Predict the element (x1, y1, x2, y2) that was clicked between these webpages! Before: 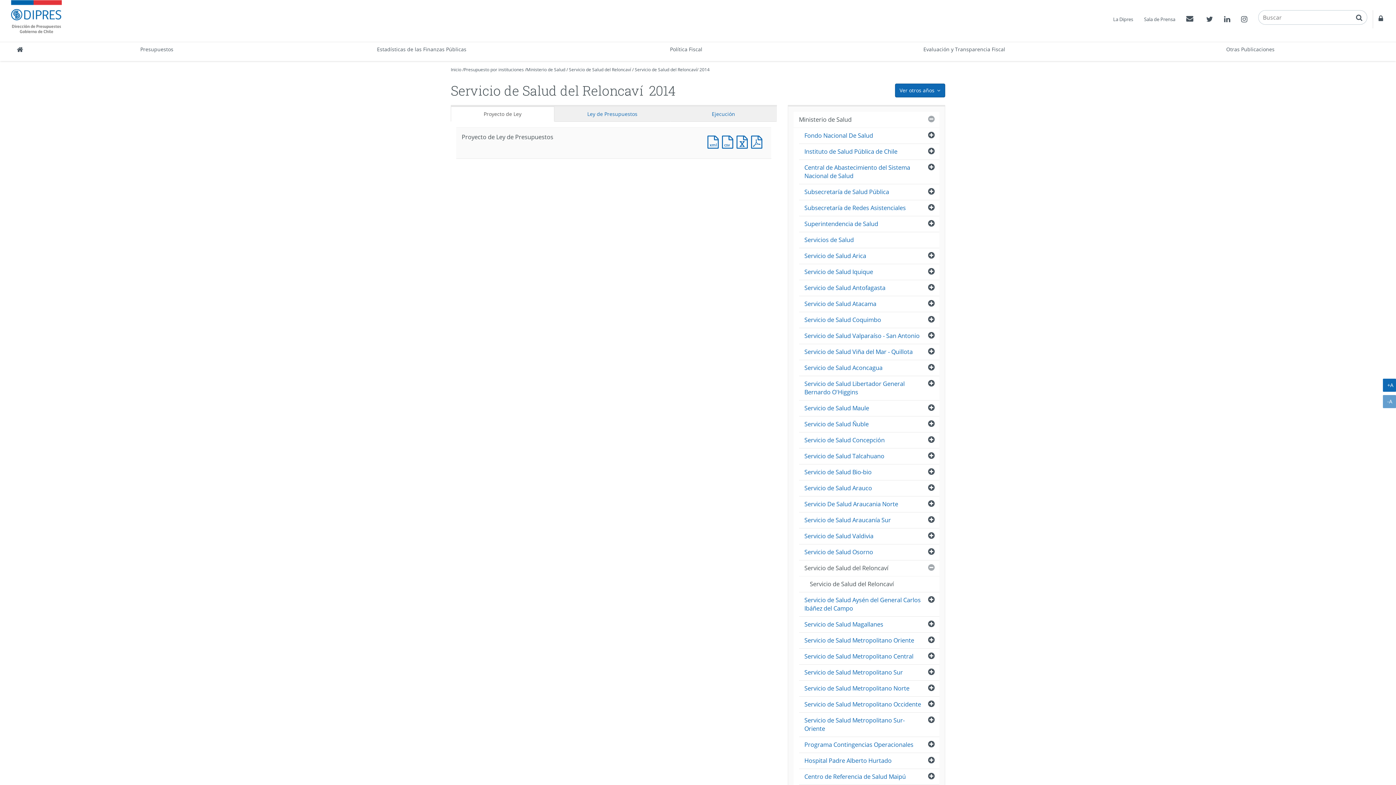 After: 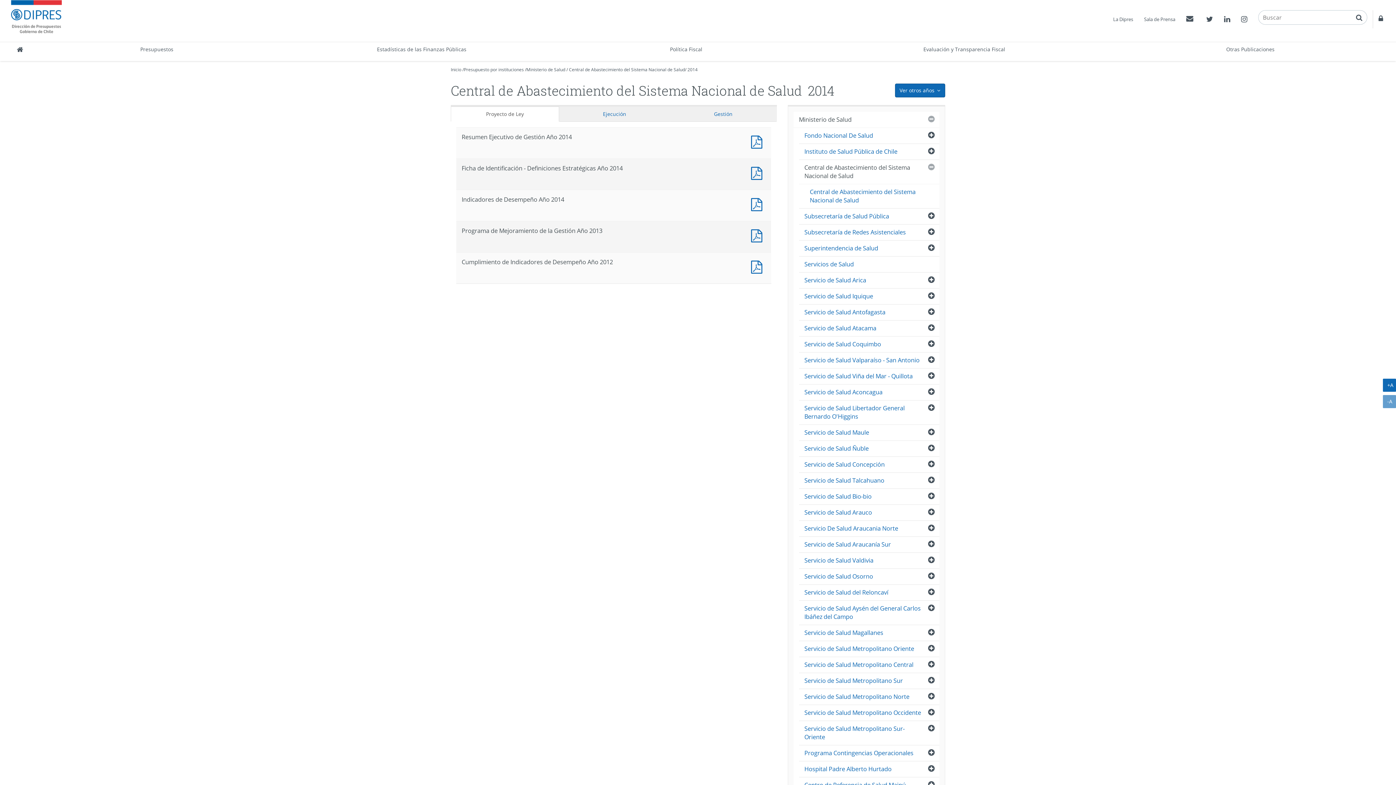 Action: label: Central de Abastecimiento del Sistema Nacional de Salud bbox: (799, 160, 939, 184)